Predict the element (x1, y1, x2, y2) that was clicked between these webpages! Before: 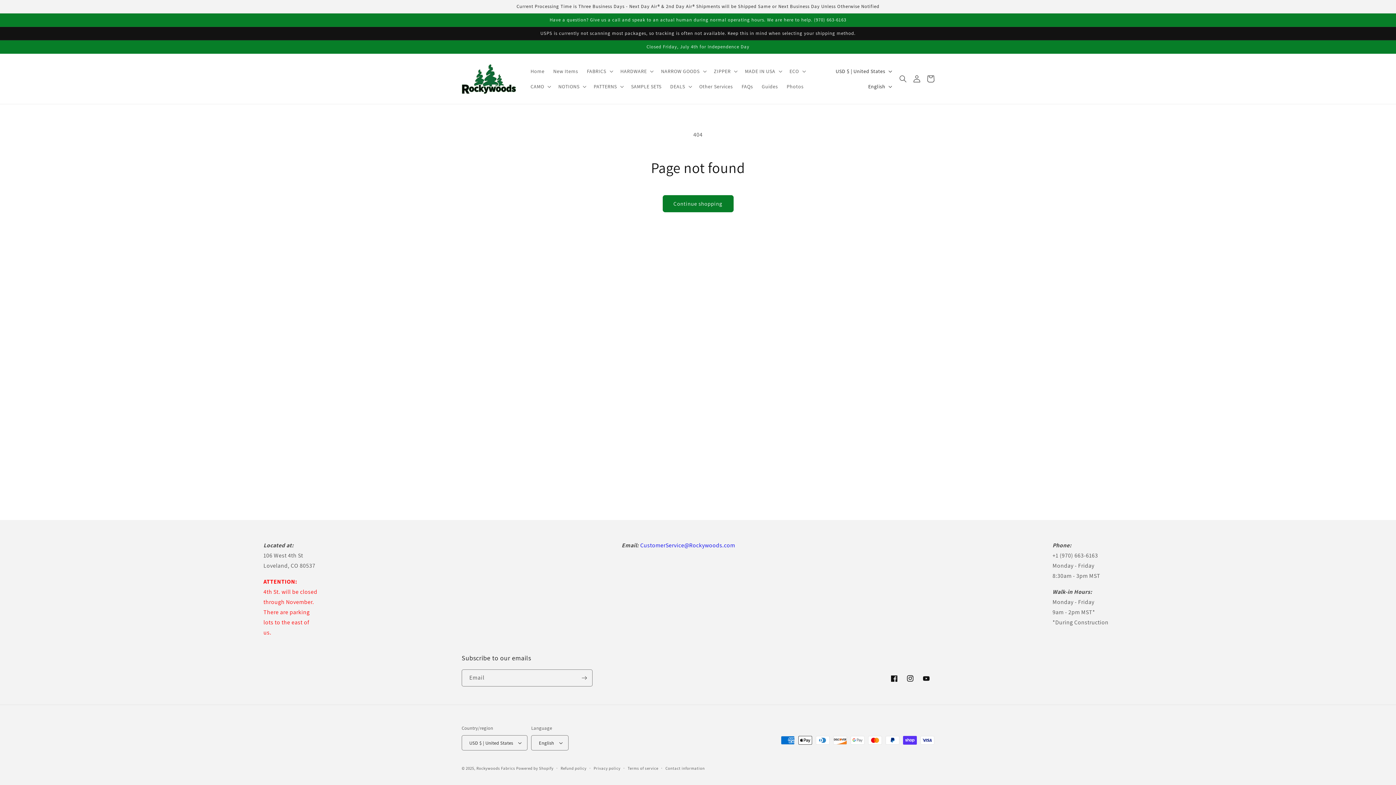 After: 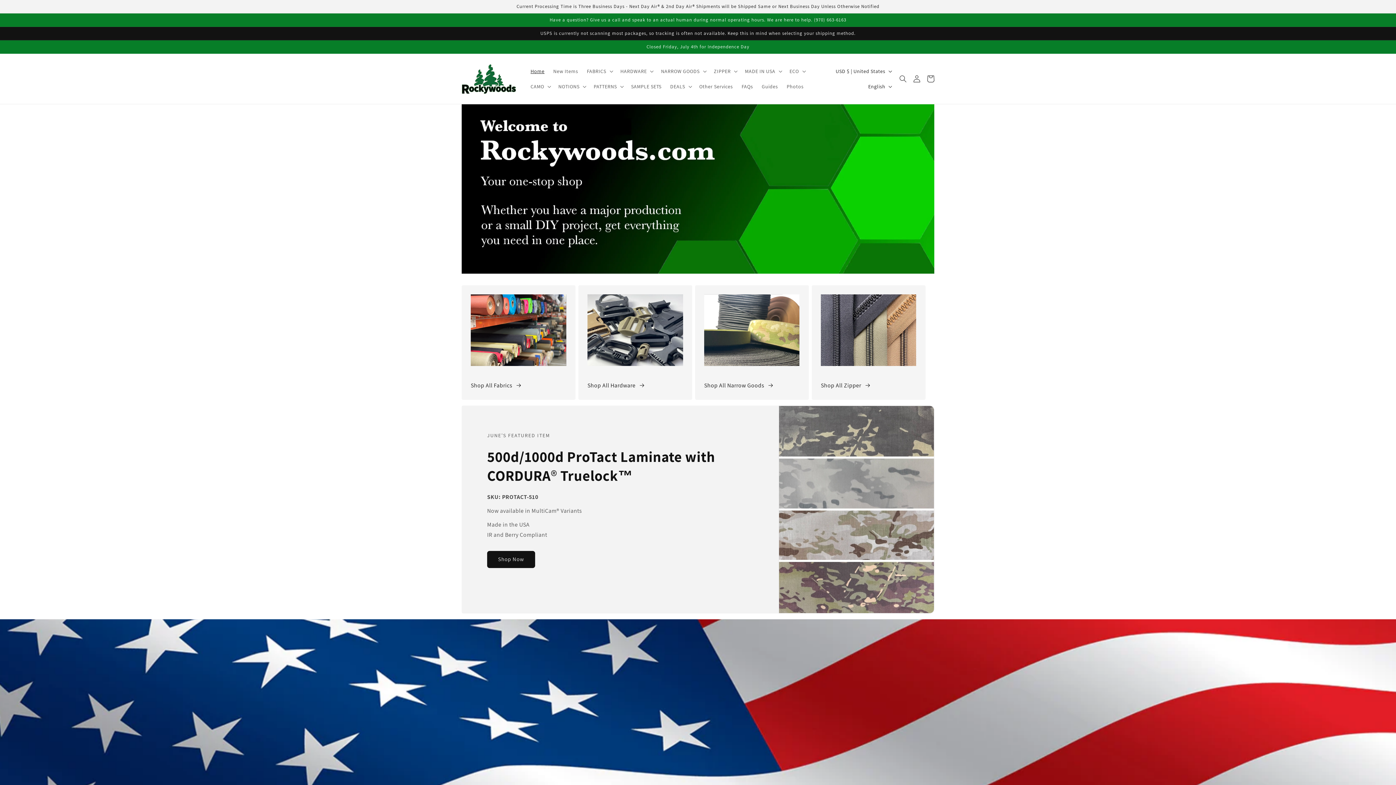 Action: label: Rockywoods Fabrics bbox: (476, 766, 515, 771)